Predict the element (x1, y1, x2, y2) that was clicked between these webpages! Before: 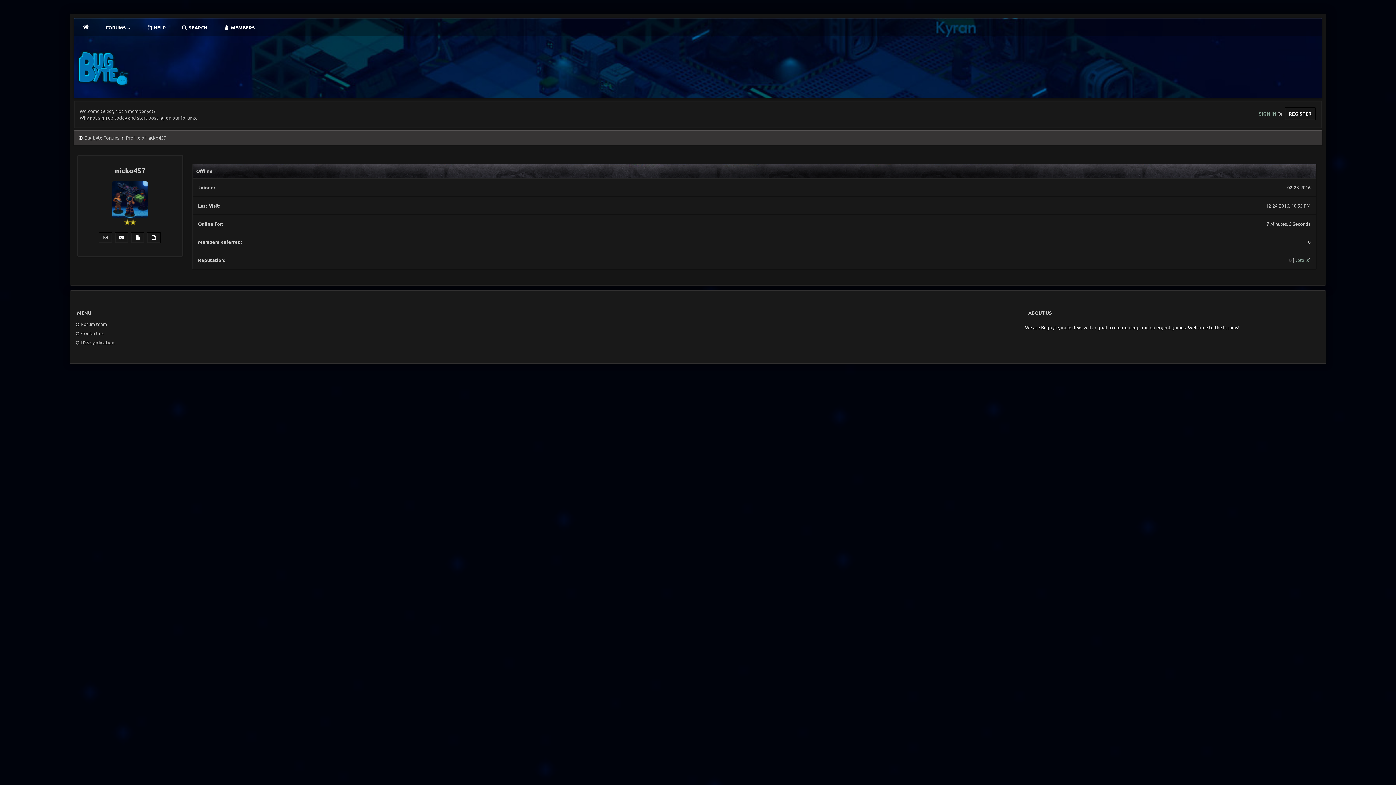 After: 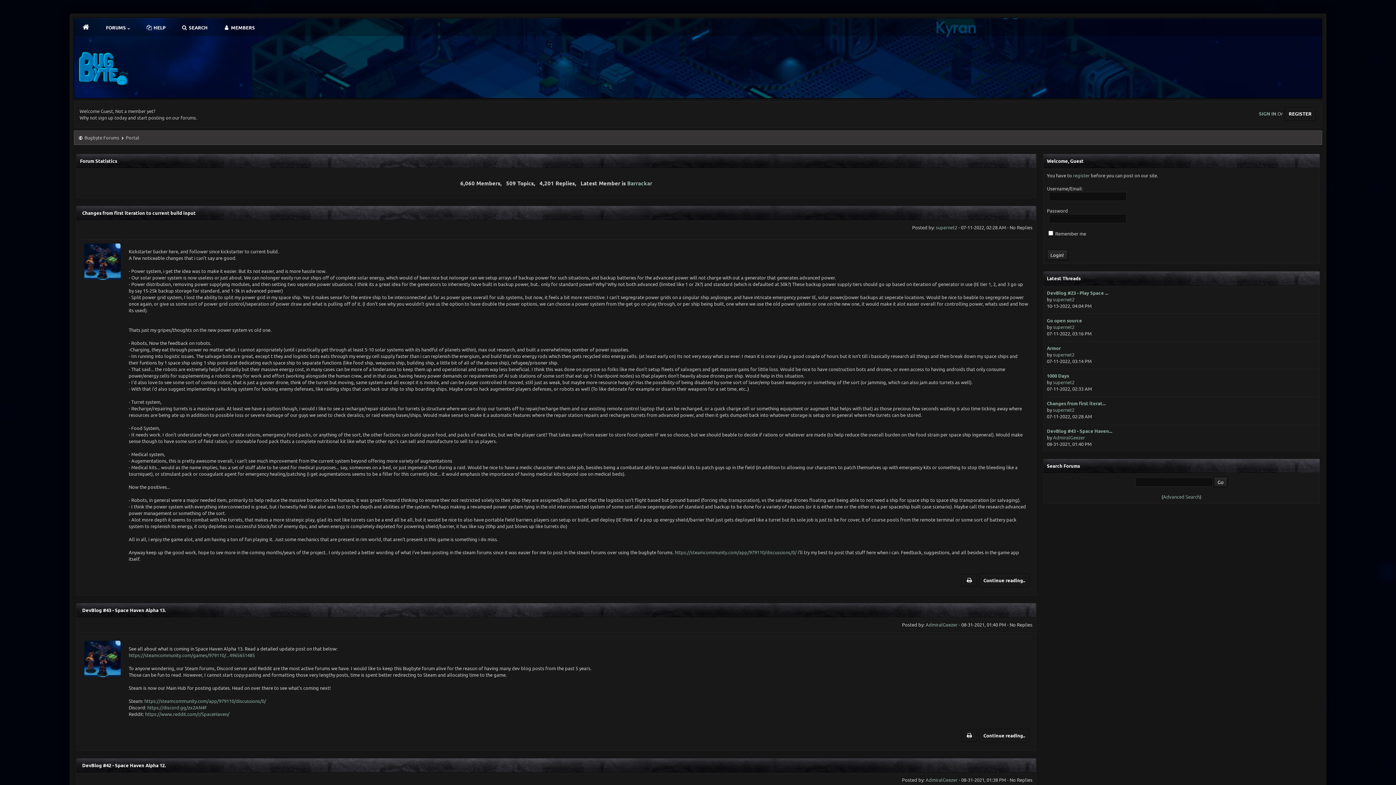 Action: bbox: (74, 18, 97, 36)